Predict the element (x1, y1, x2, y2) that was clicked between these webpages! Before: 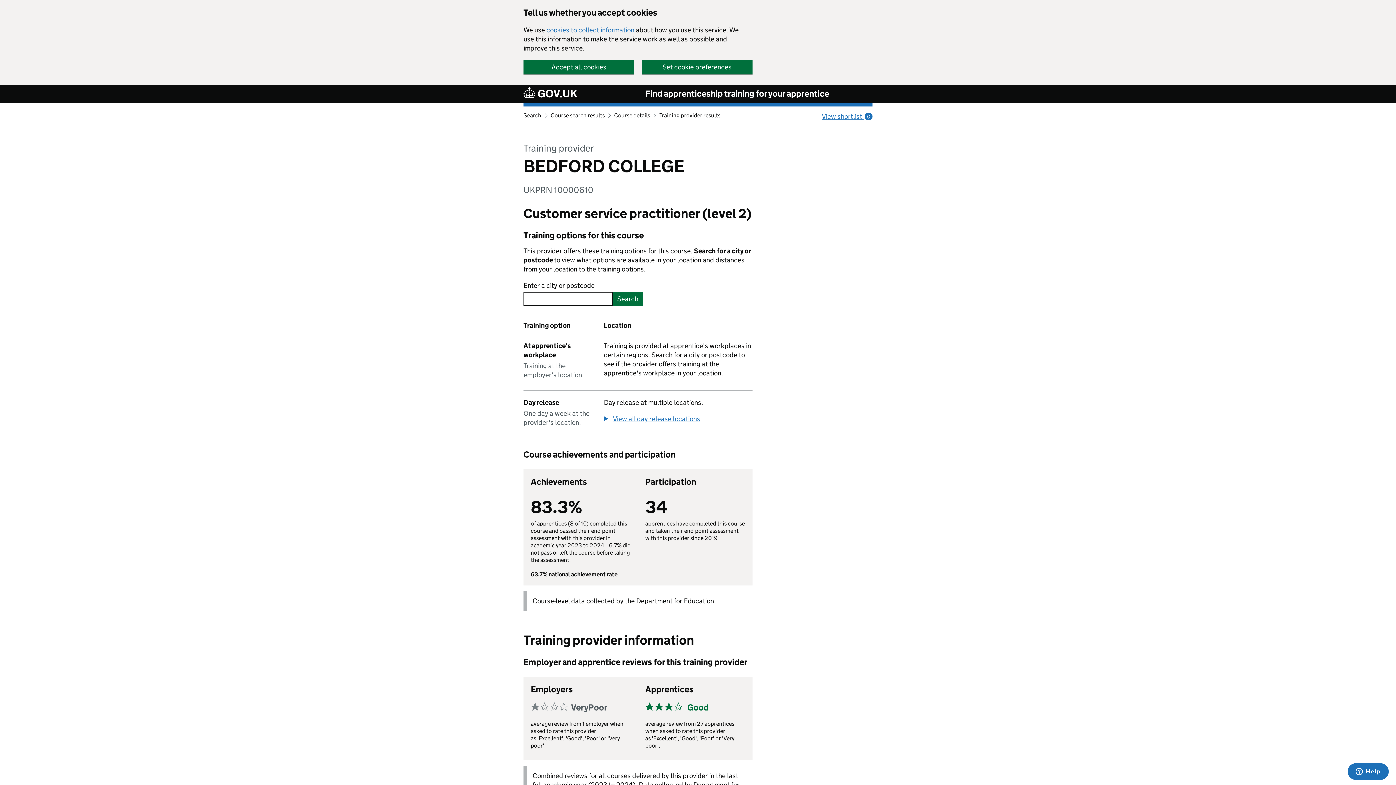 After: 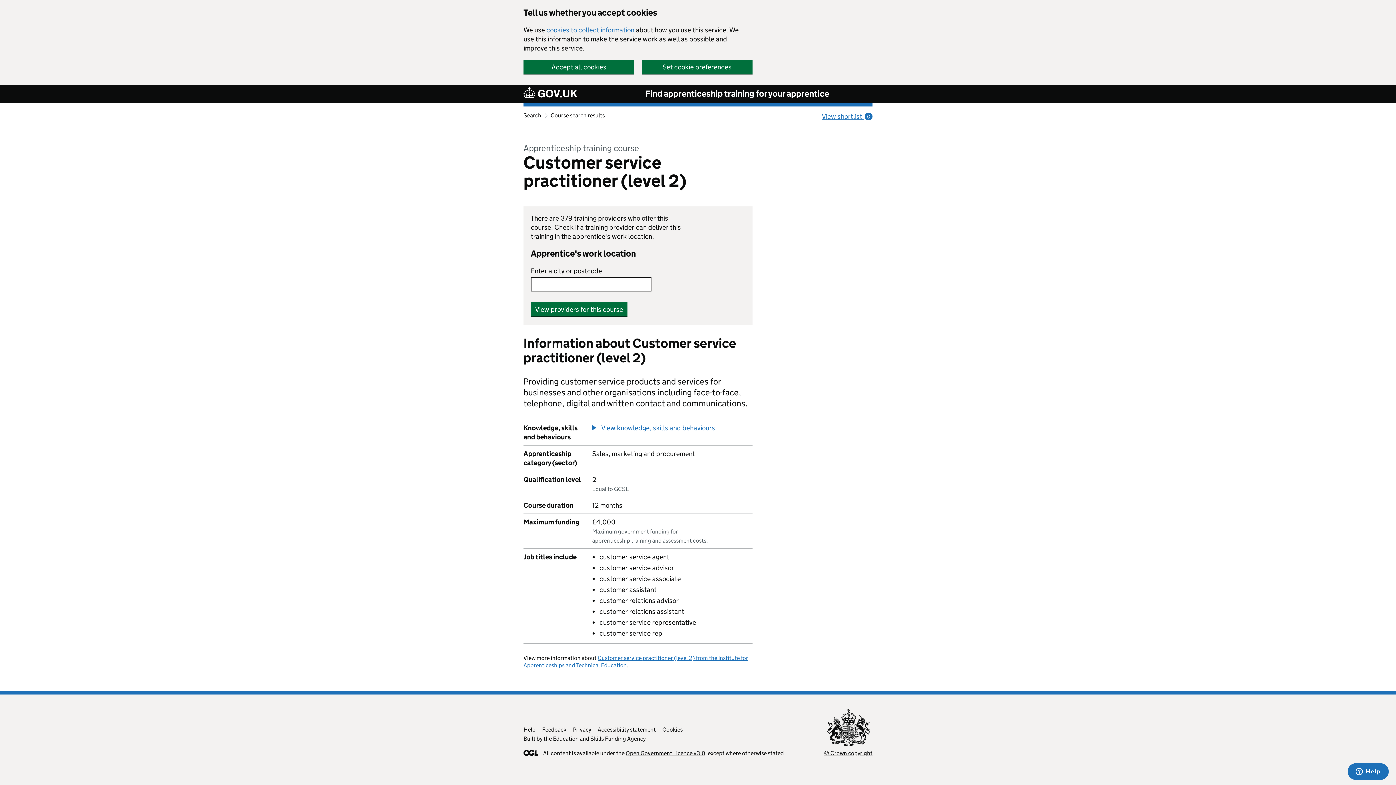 Action: bbox: (614, 112, 650, 118) label: Course details